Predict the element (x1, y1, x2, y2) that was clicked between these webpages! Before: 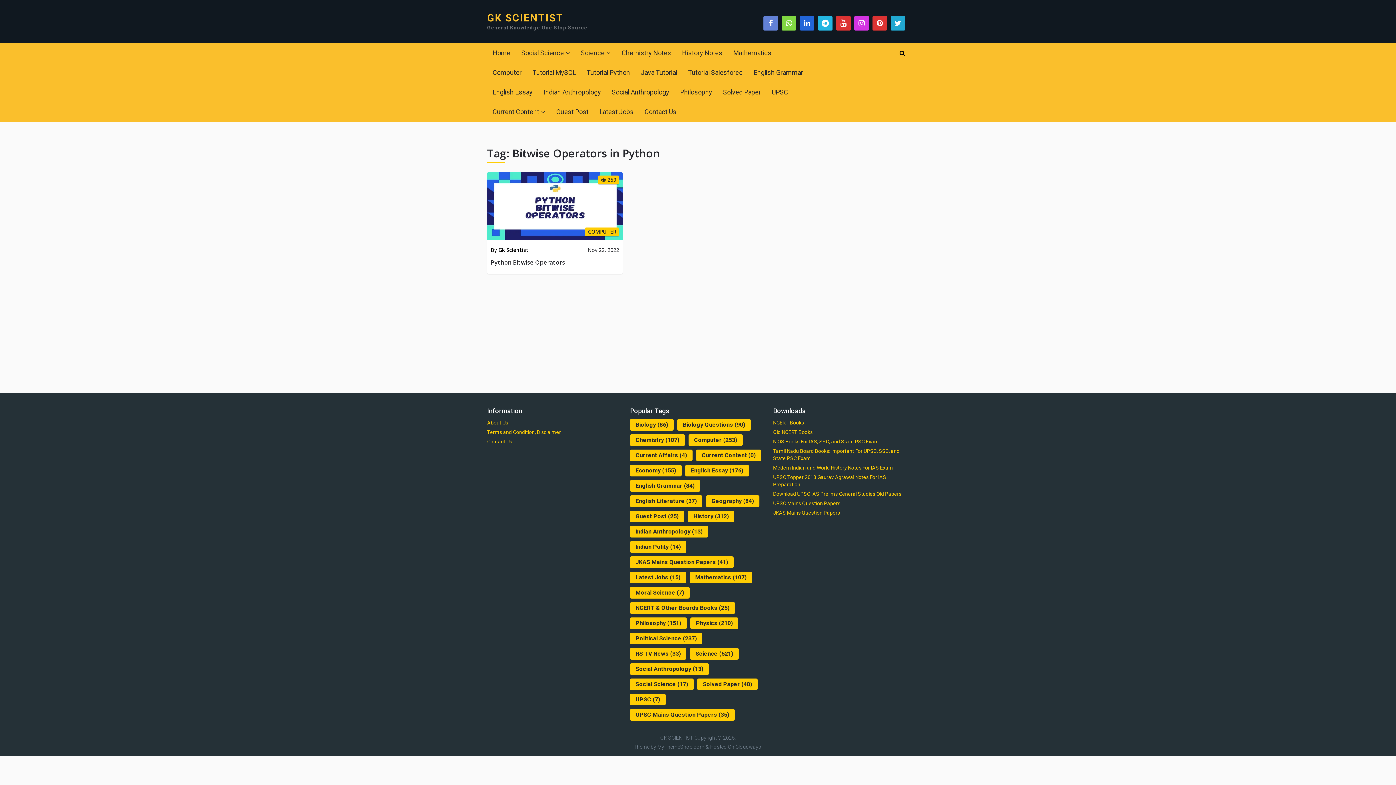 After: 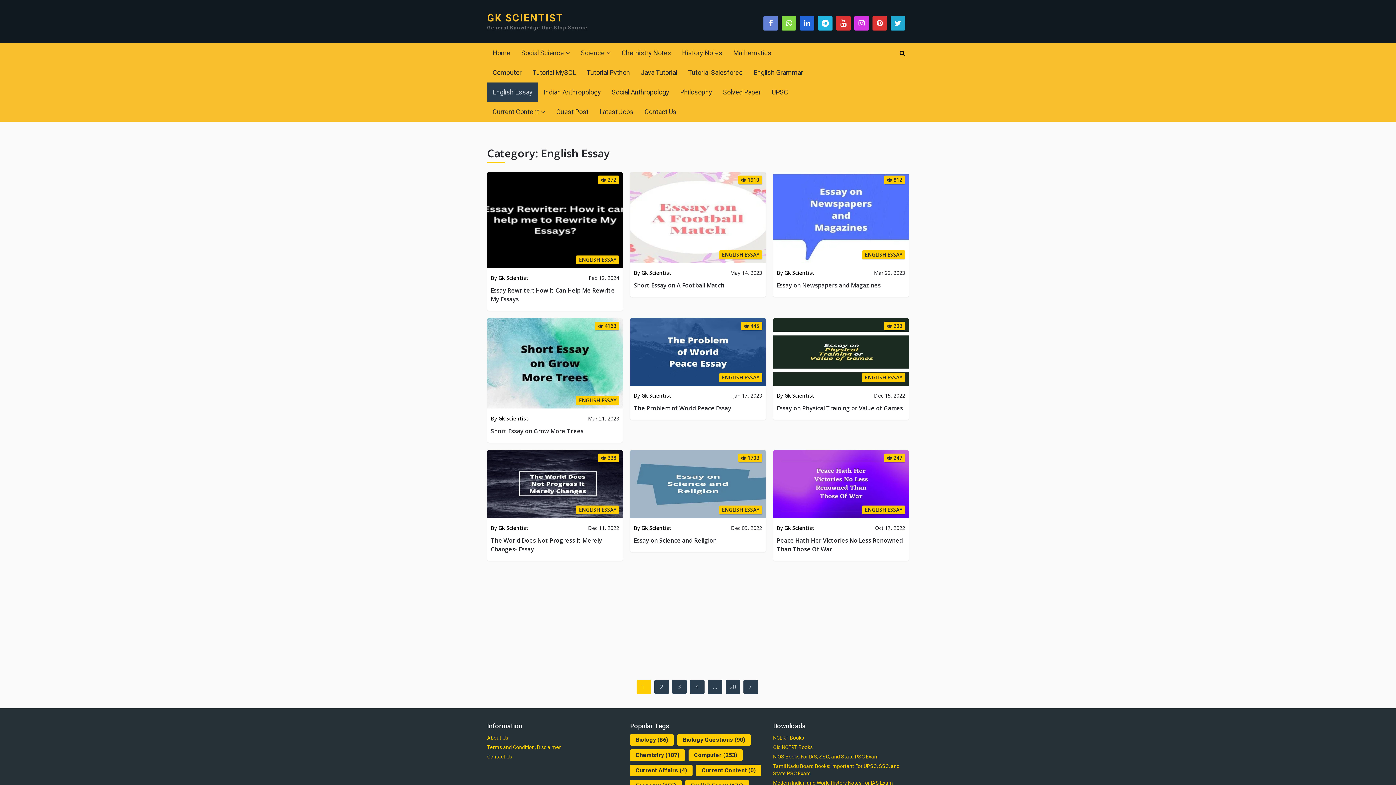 Action: label: English Essay (176 items) bbox: (685, 464, 749, 476)